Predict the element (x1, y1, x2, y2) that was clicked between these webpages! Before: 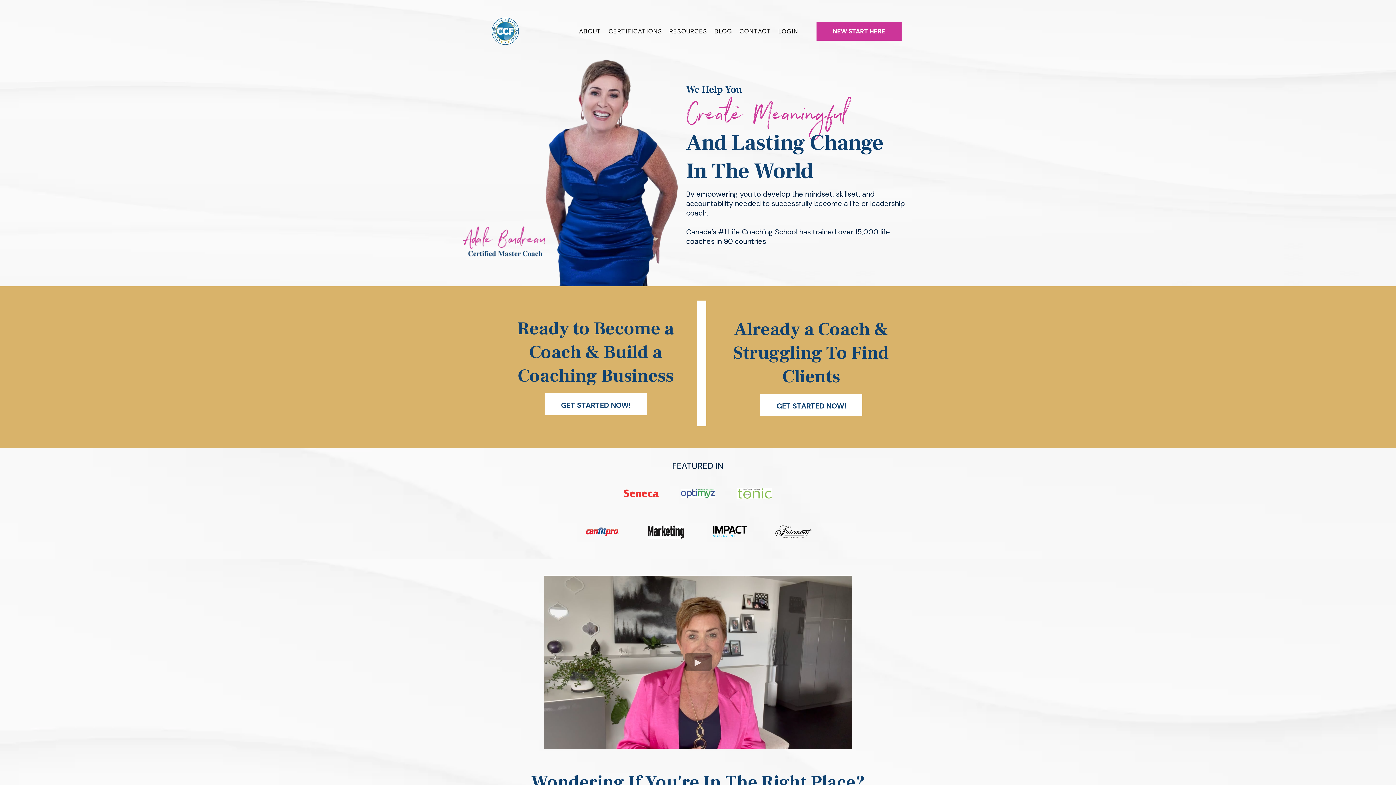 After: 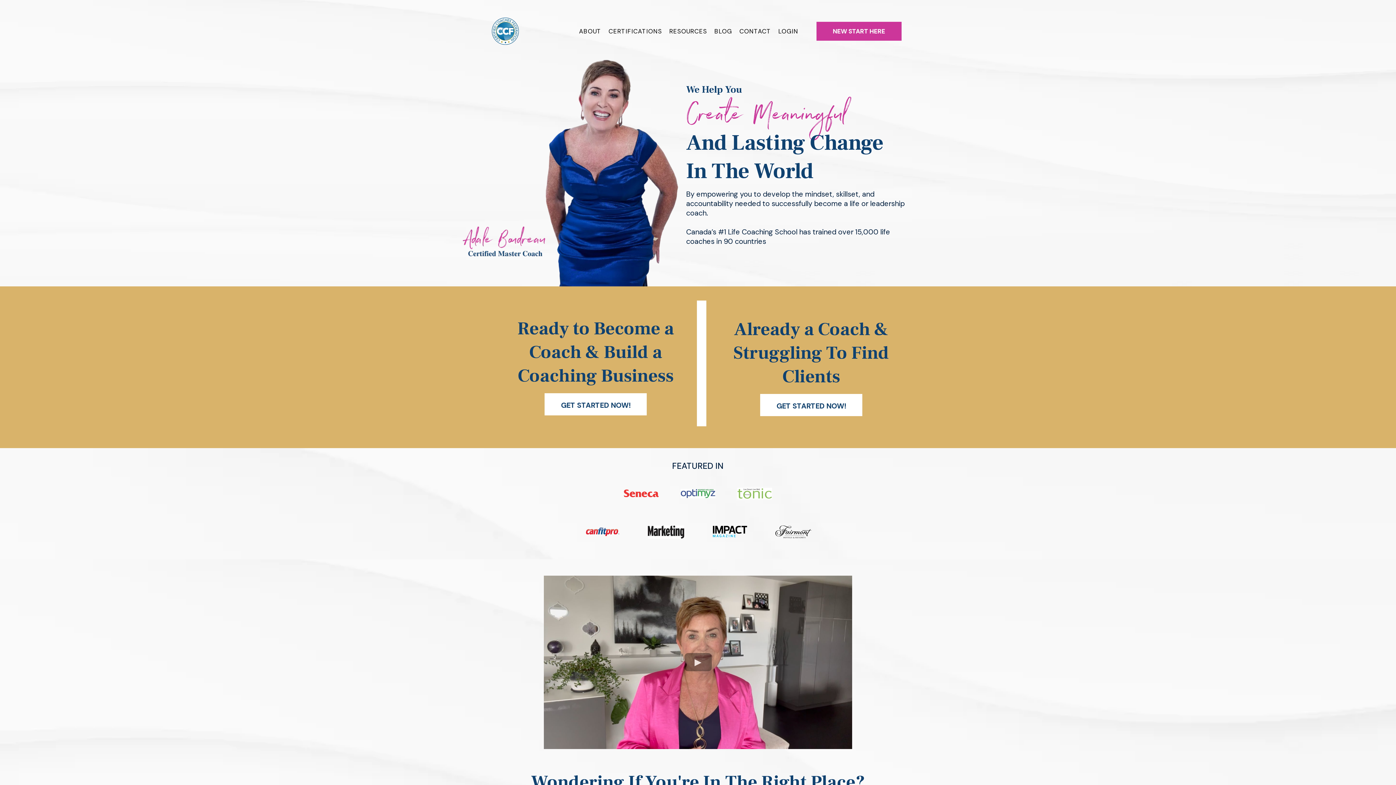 Action: bbox: (816, 21, 901, 40) label: NEW START HERE 